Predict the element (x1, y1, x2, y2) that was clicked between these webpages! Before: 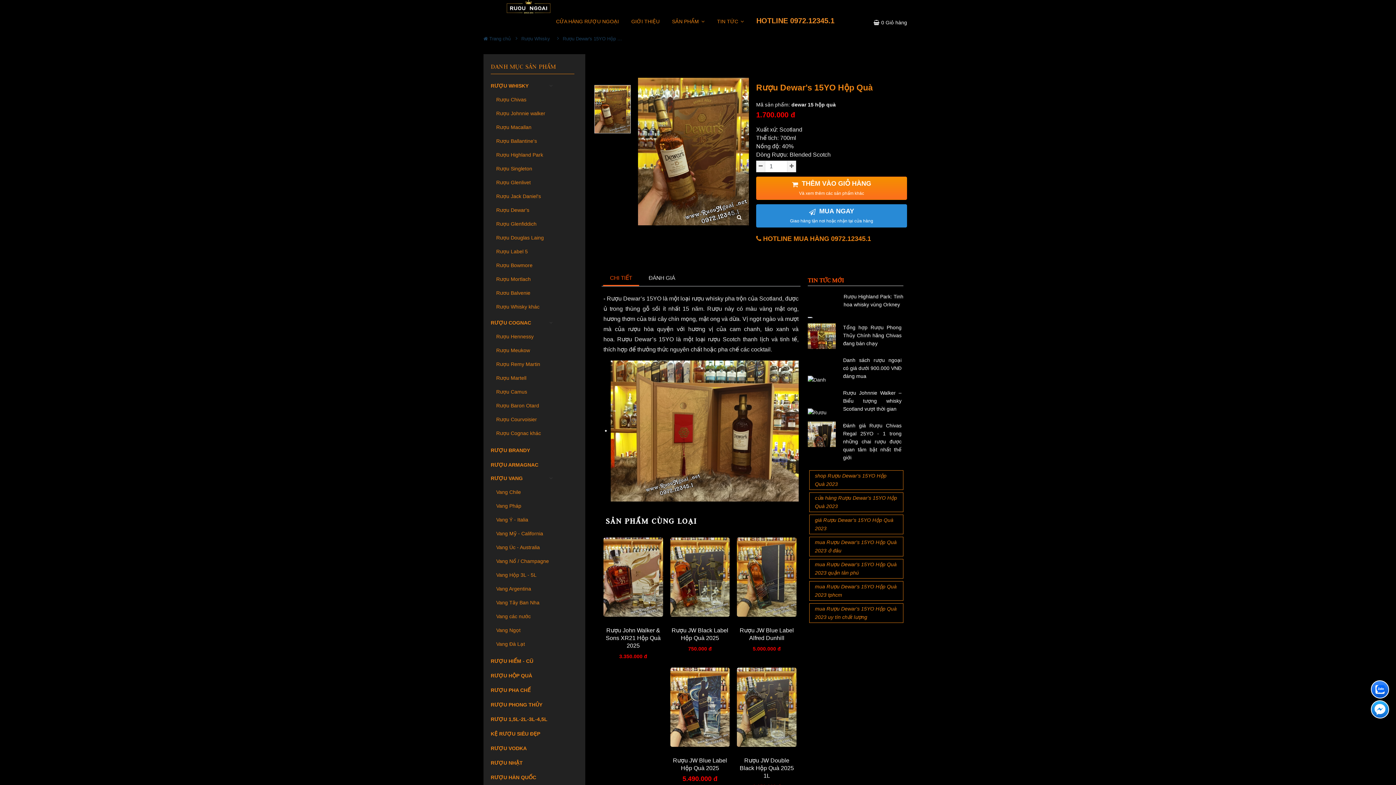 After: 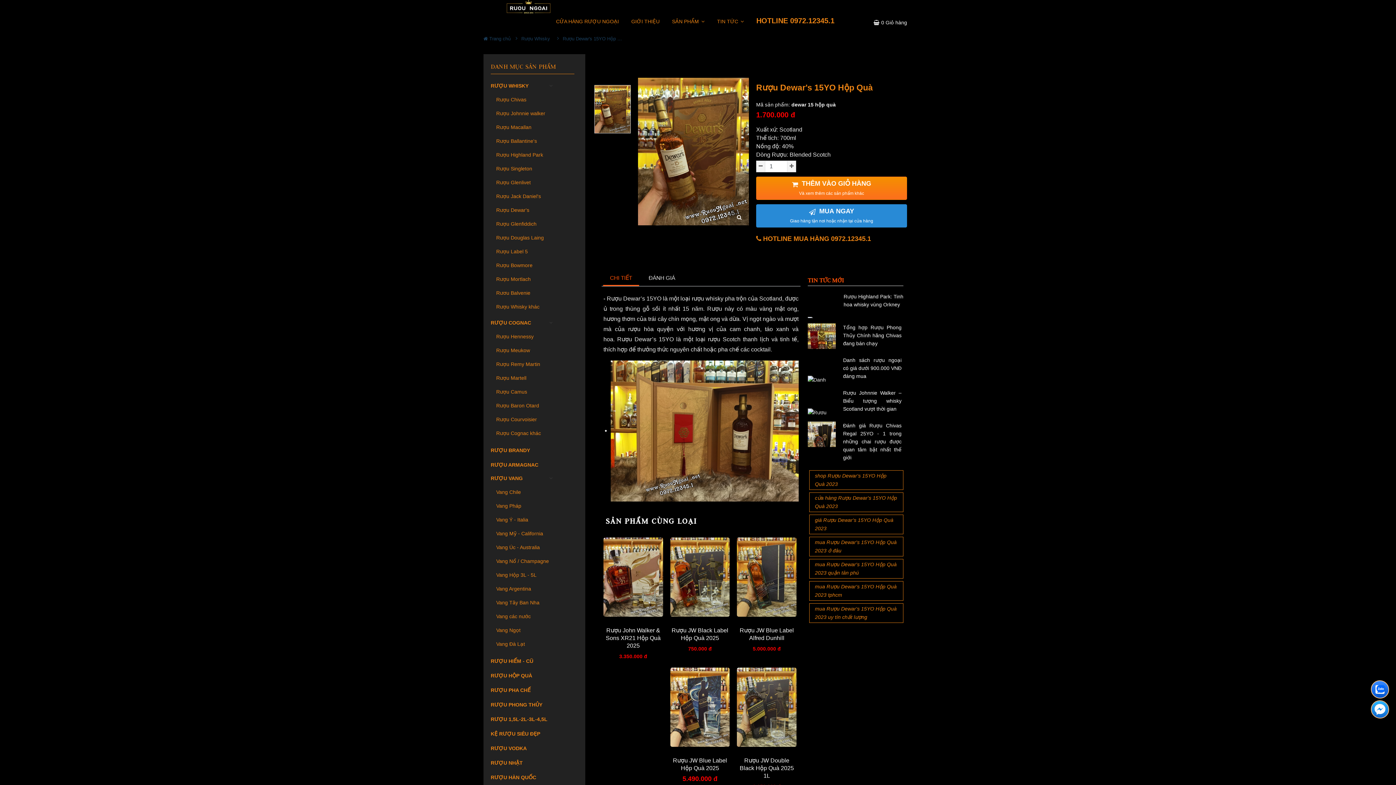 Action: label: CHI TIẾT bbox: (603, 271, 639, 285)